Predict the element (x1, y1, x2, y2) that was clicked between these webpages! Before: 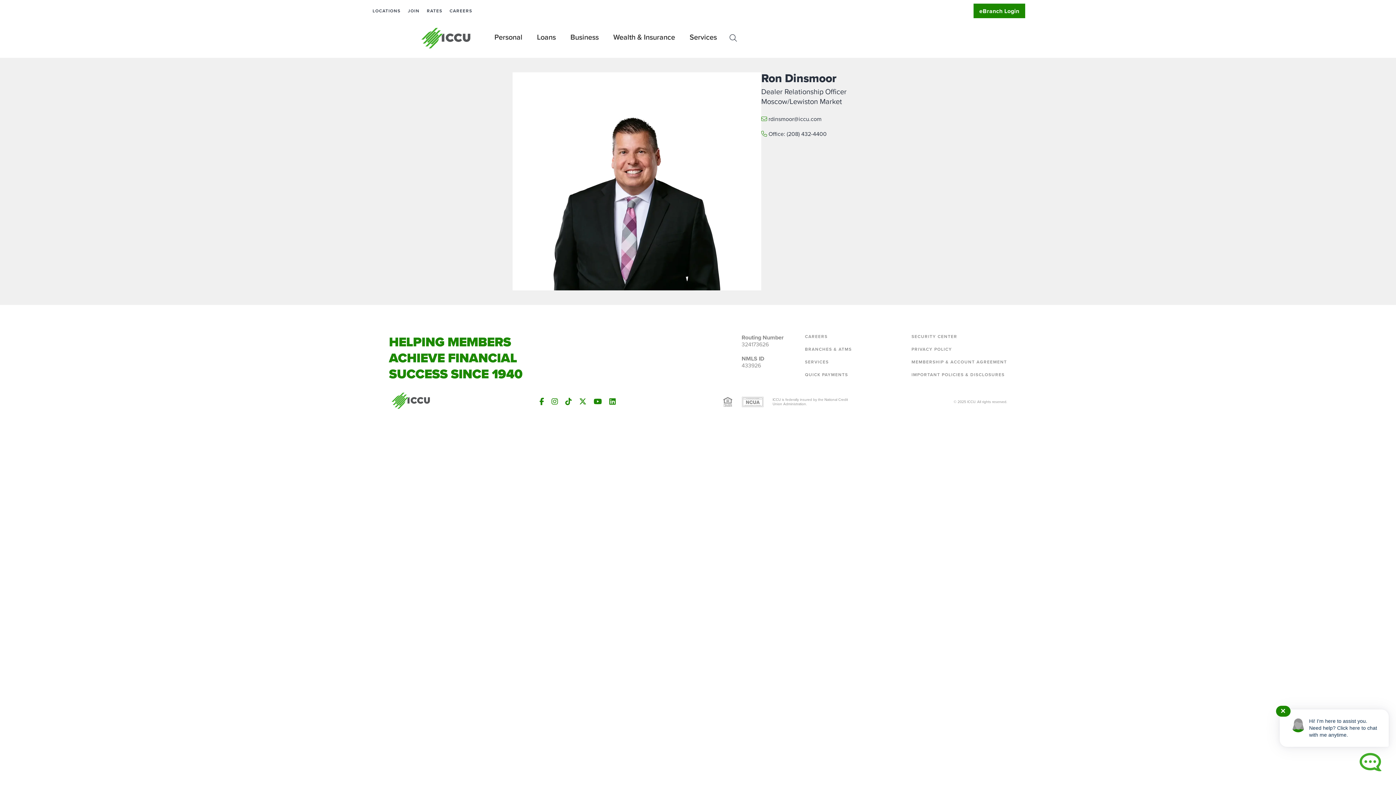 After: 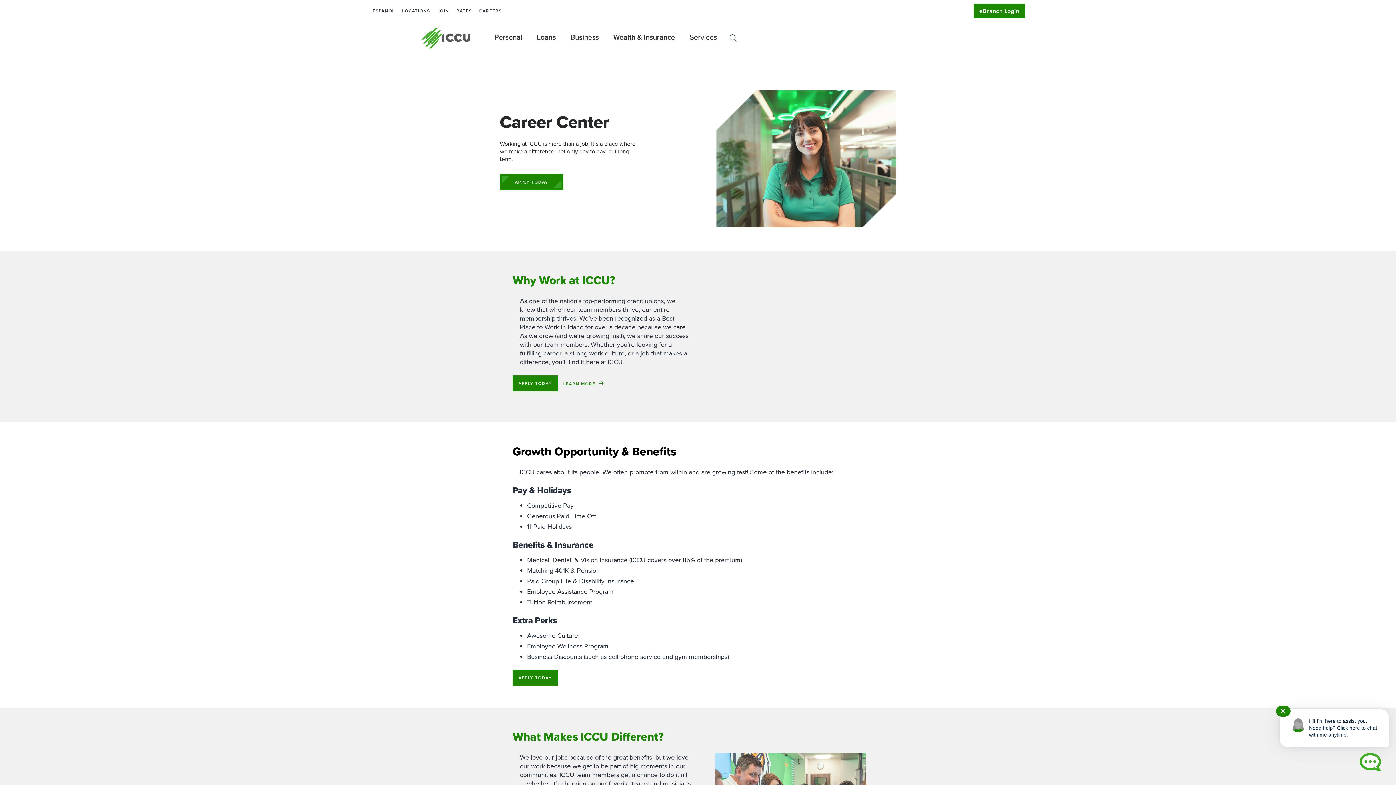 Action: label: CAREERS bbox: (805, 333, 827, 340)